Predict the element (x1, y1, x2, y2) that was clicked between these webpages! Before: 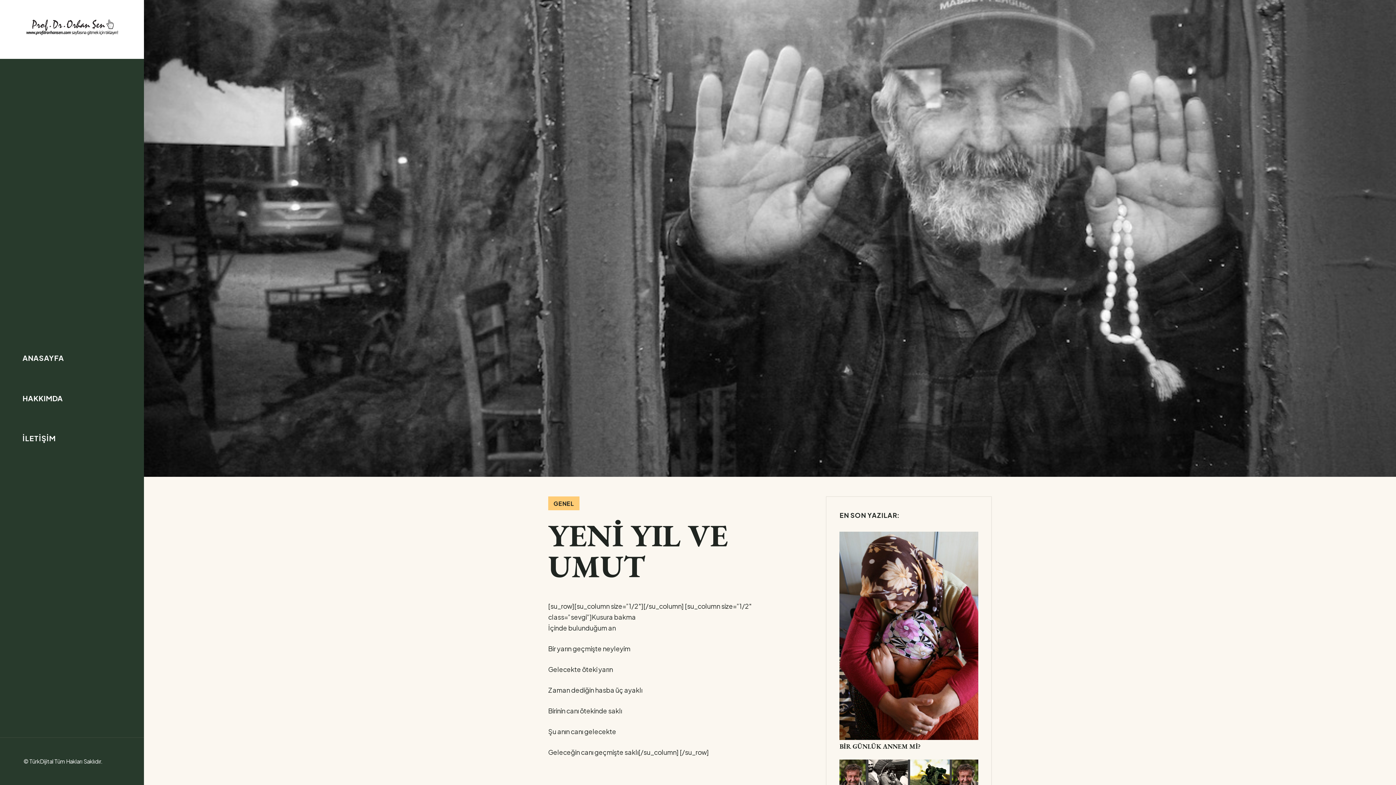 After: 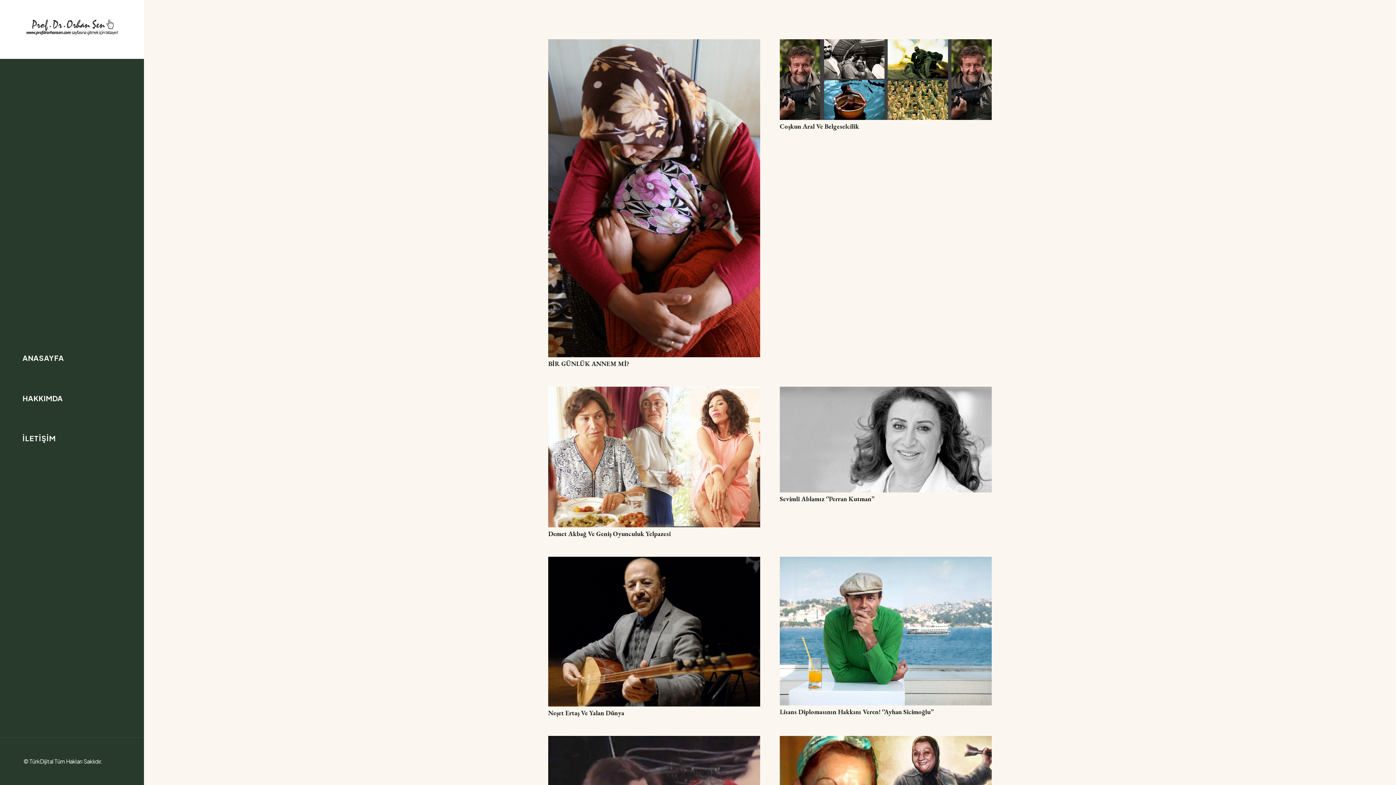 Action: label: GENEL bbox: (548, 496, 579, 510)